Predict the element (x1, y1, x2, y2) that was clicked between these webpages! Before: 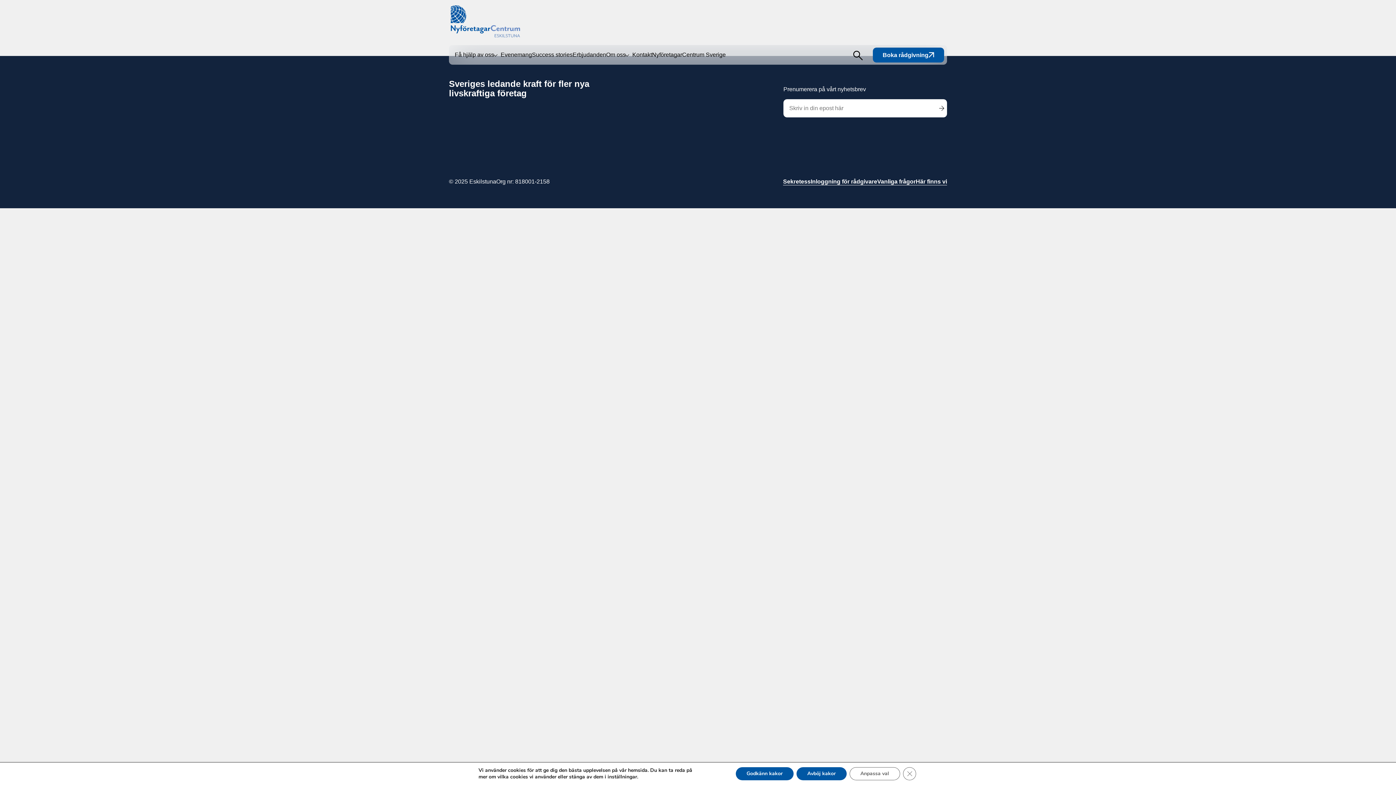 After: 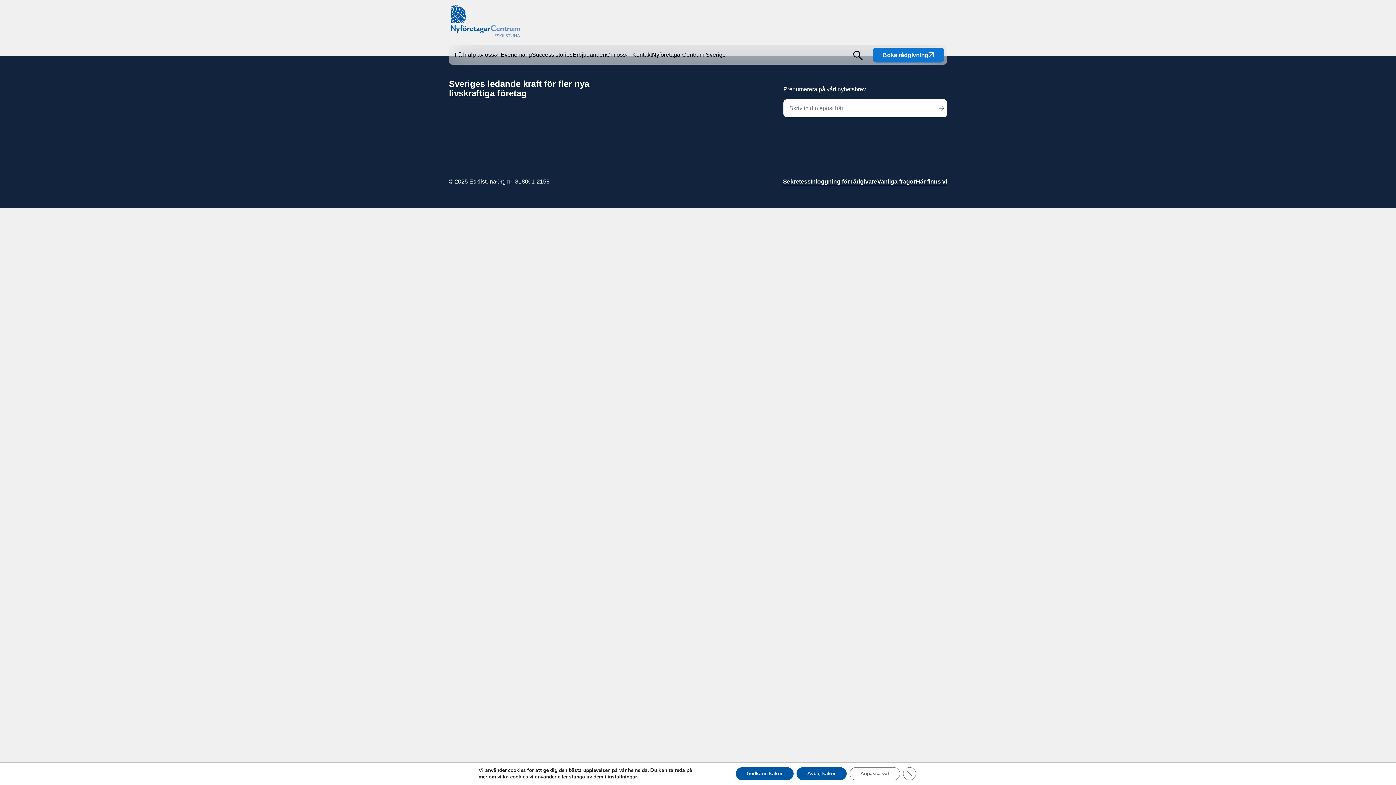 Action: label: Boka rådgivning bbox: (873, 47, 944, 62)